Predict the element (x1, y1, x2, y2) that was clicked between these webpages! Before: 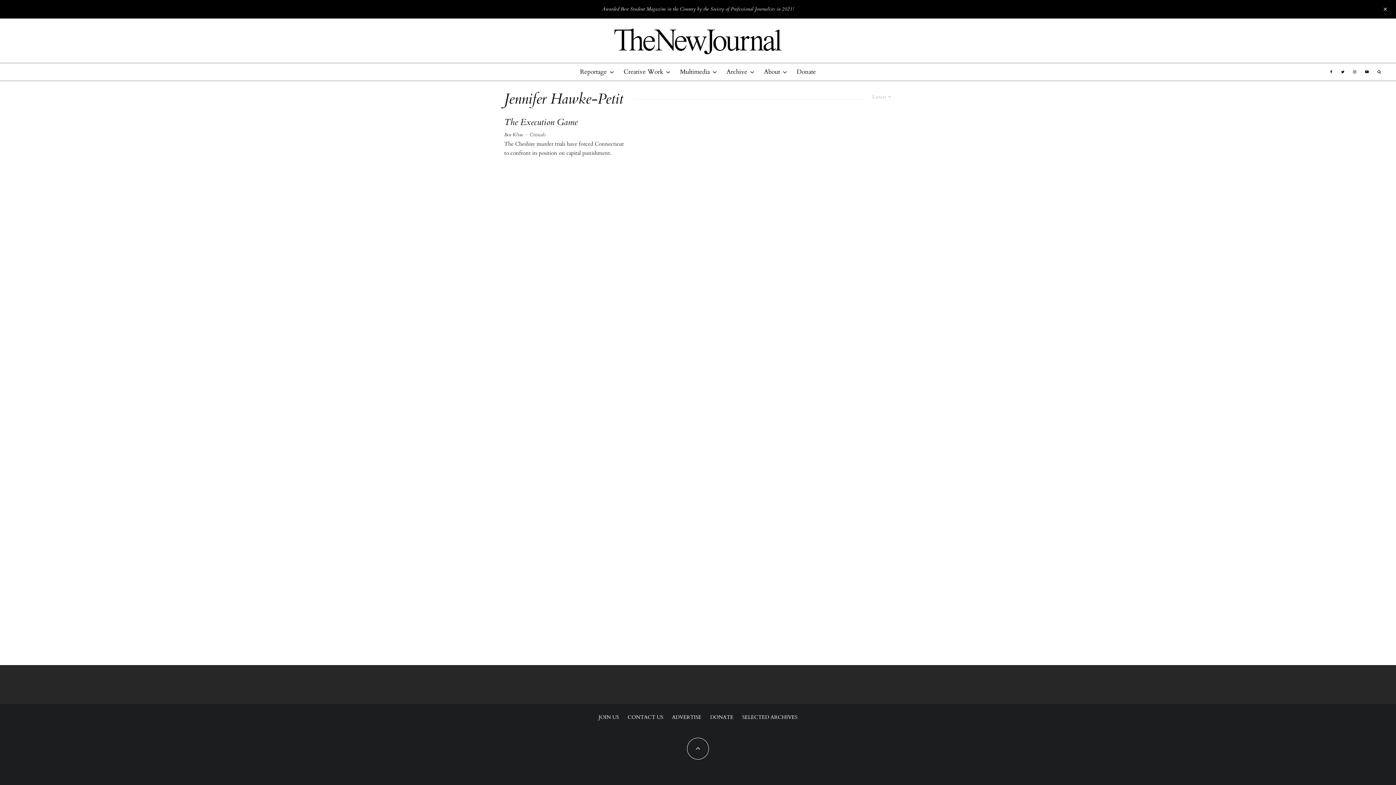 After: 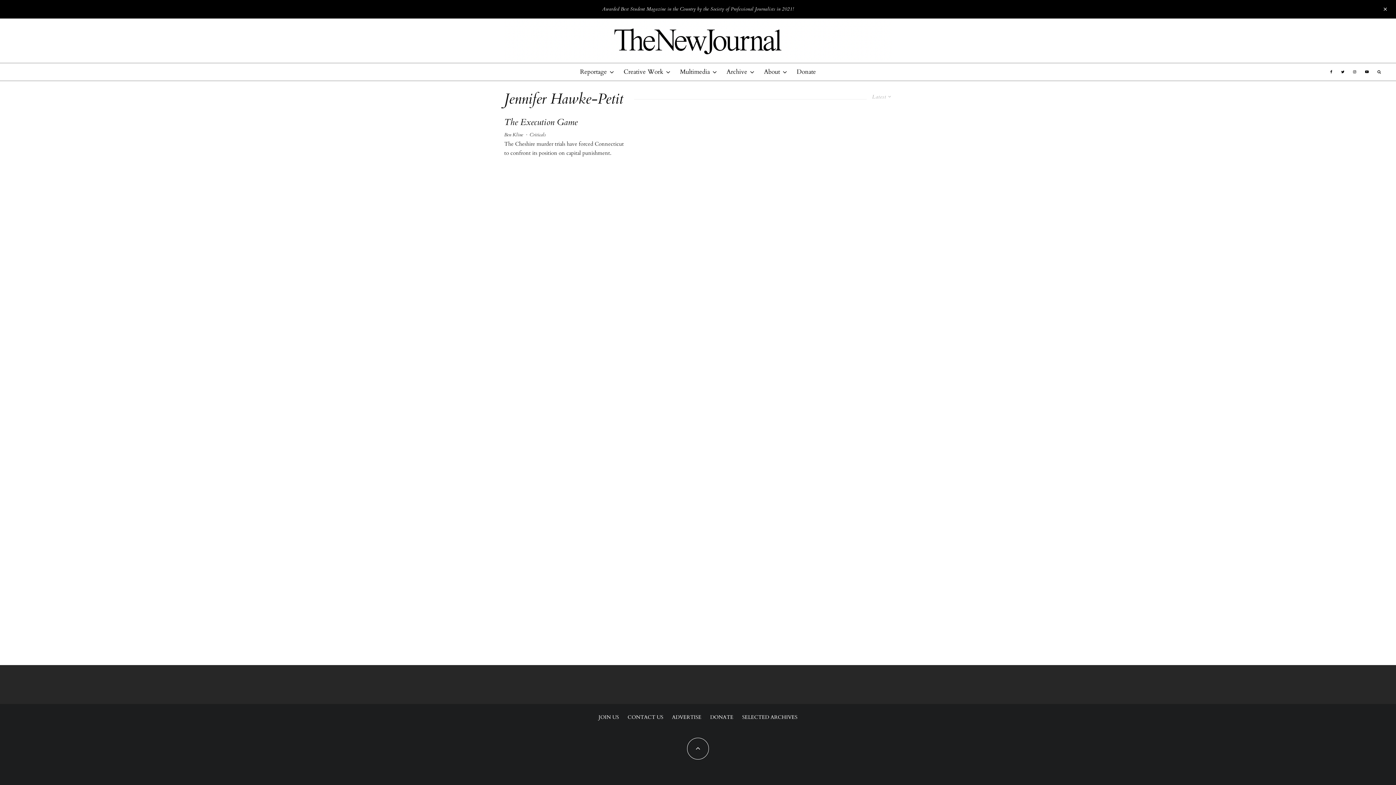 Action: label: YouTube bbox: (1361, 63, 1373, 80)